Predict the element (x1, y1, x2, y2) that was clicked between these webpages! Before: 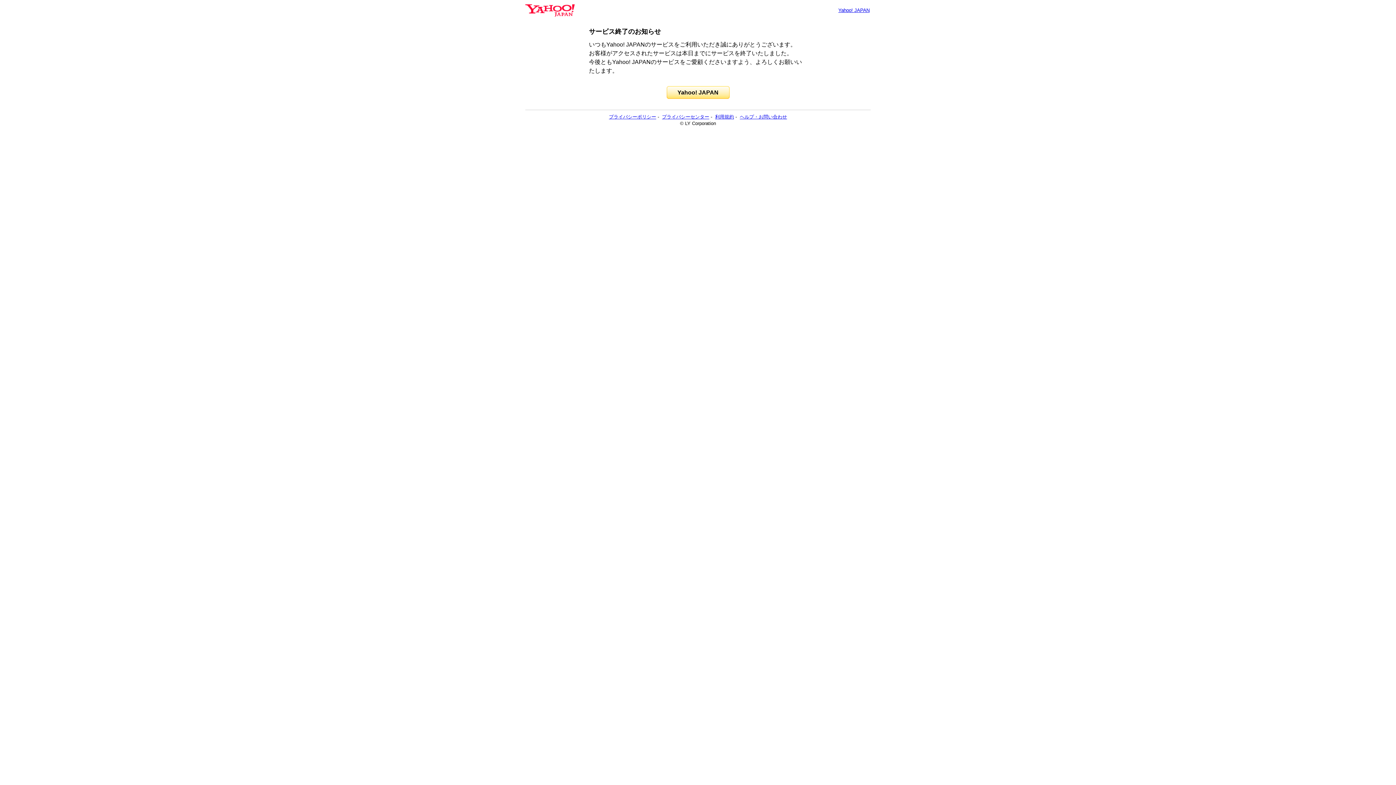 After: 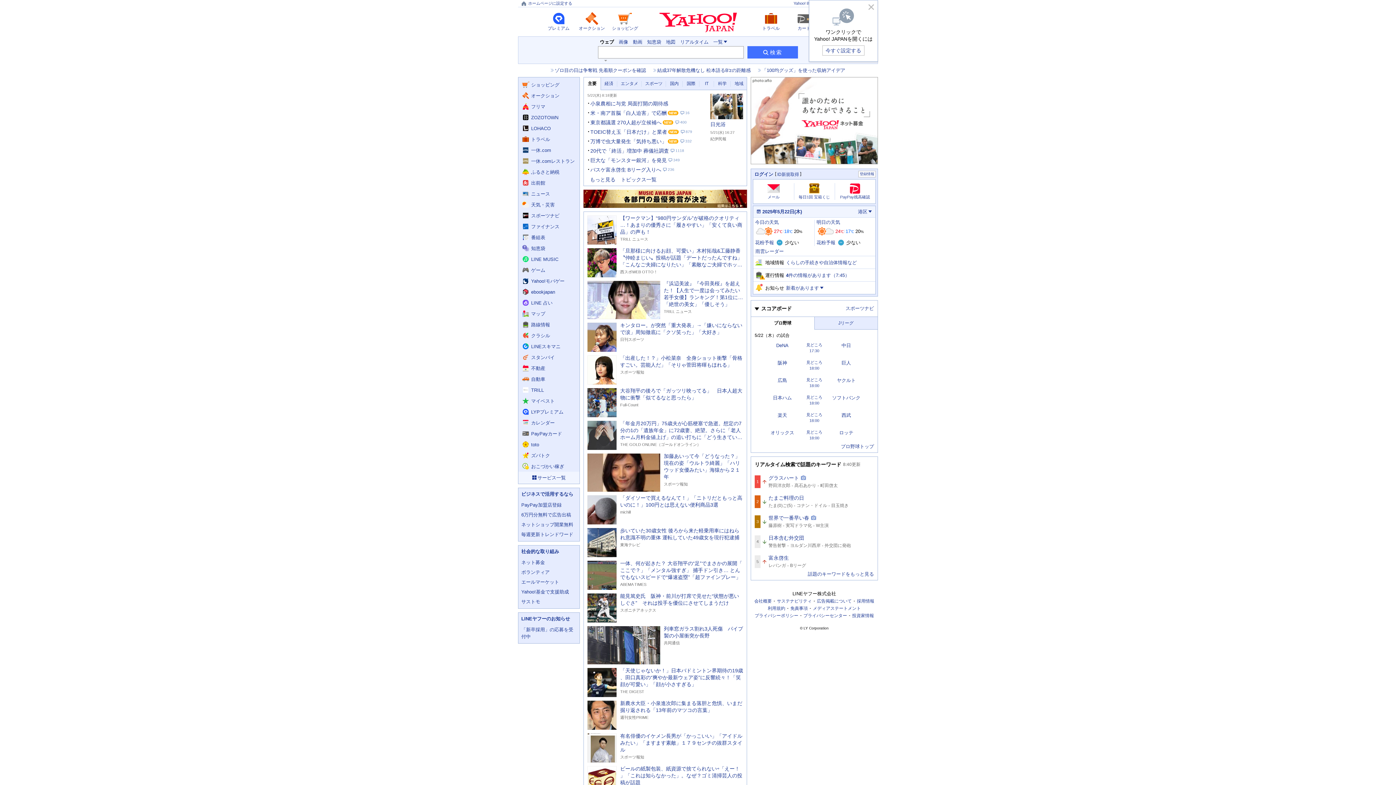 Action: bbox: (666, 86, 729, 98) label: Yahoo! JAPAN